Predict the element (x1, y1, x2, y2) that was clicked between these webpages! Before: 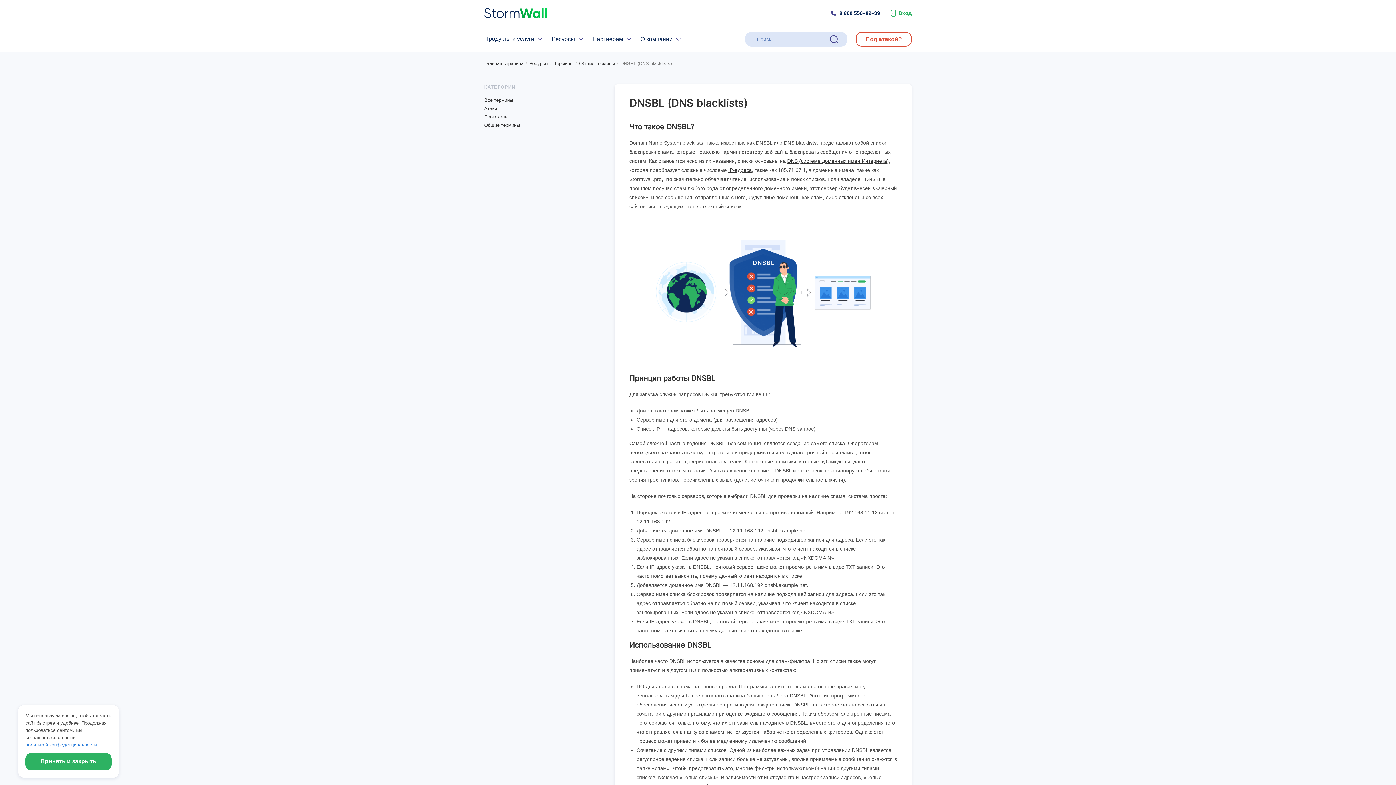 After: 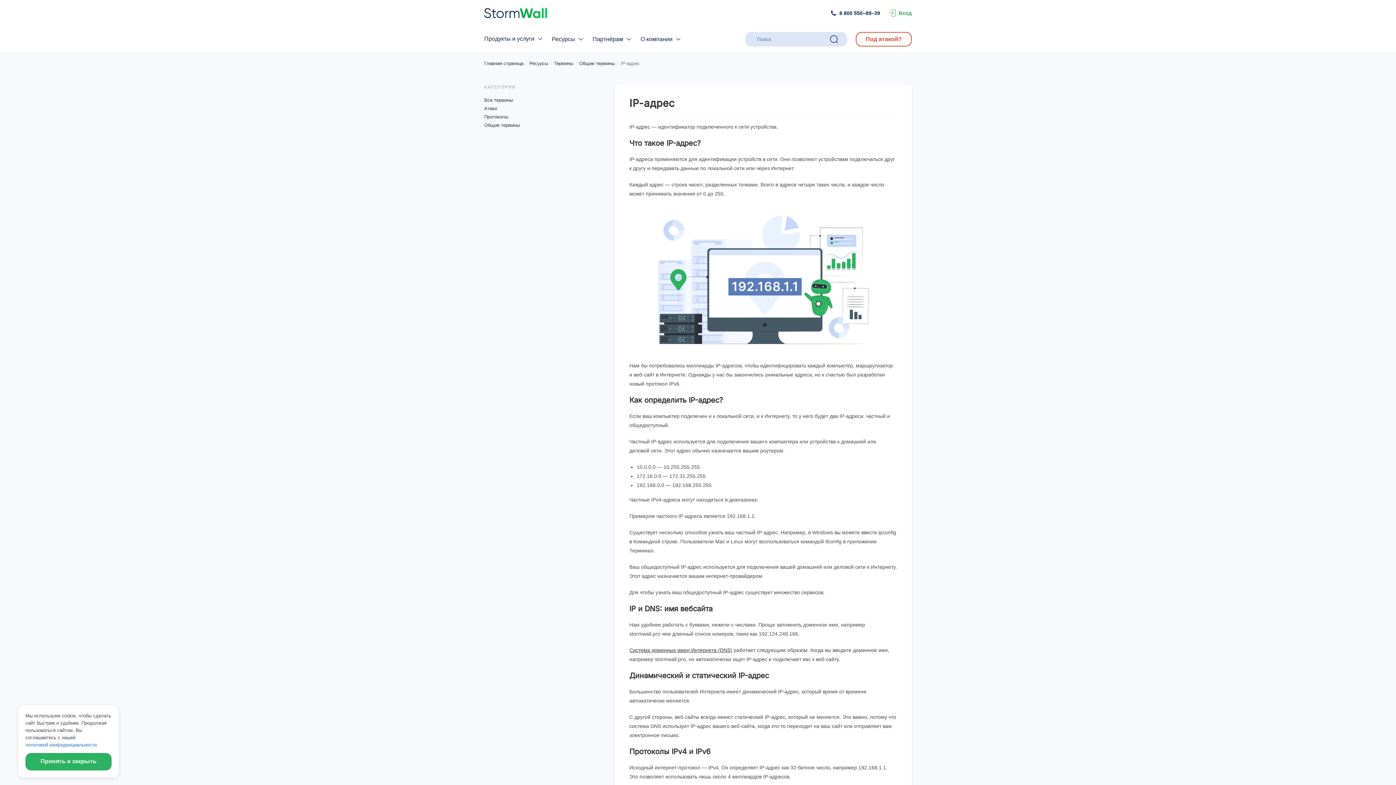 Action: bbox: (728, 167, 752, 173) label: IP-адреса